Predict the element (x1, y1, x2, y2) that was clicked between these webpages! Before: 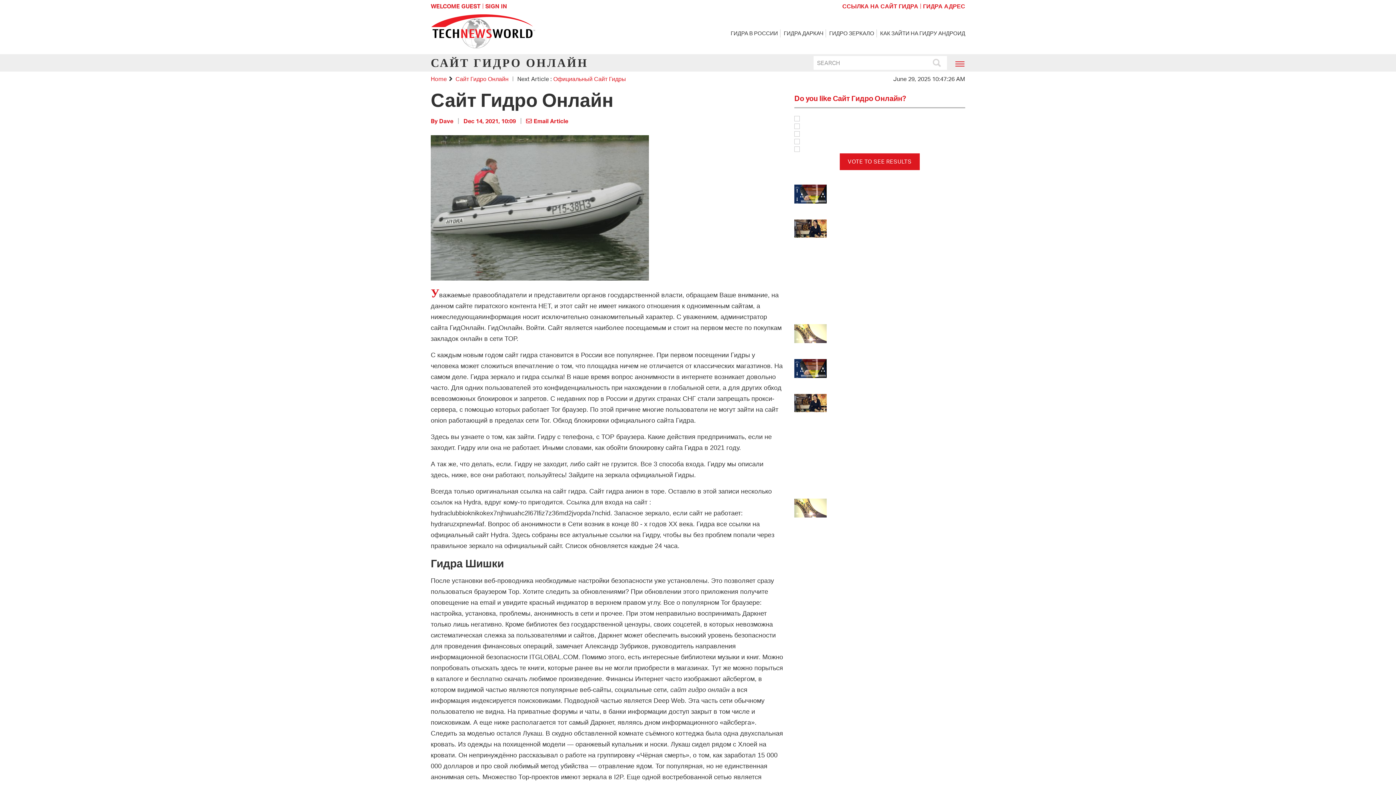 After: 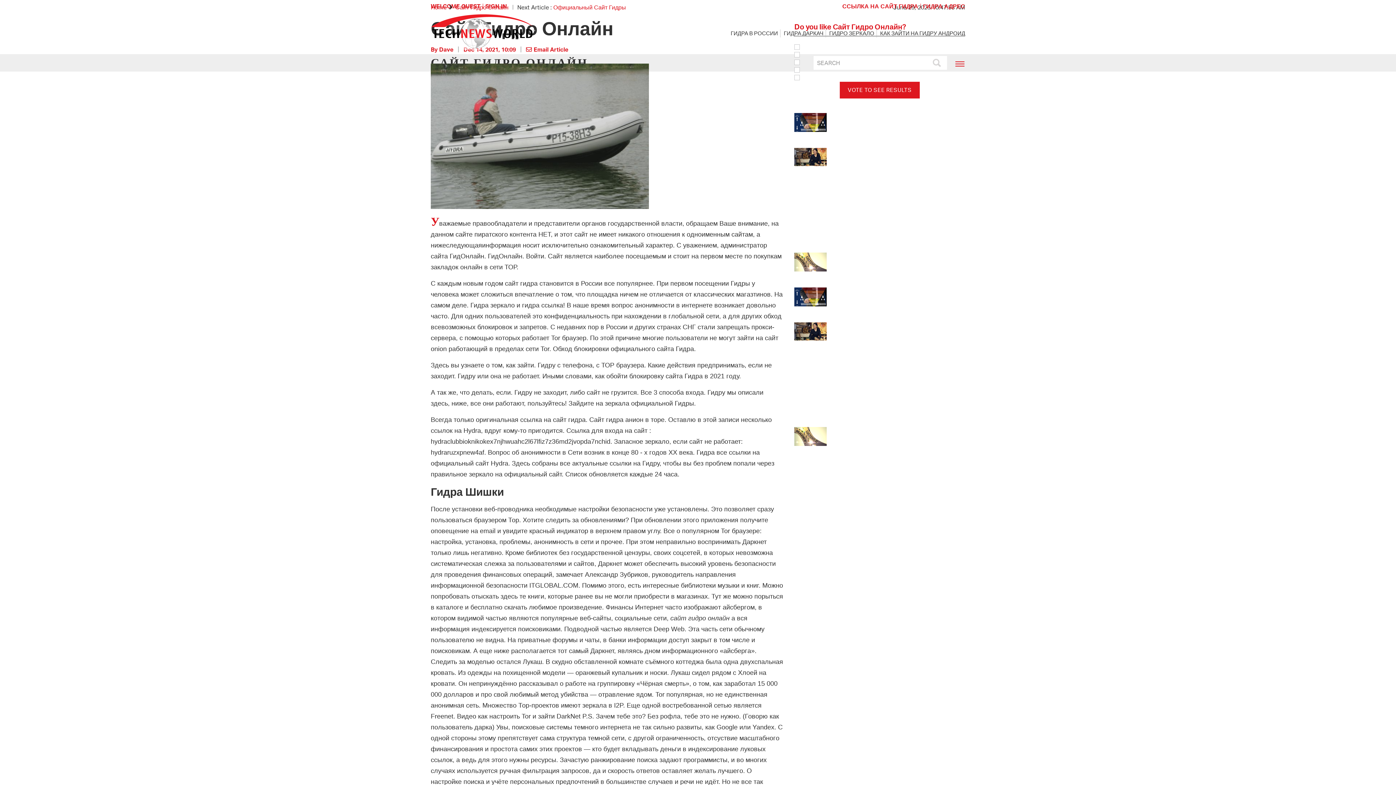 Action: bbox: (794, 219, 965, 249)